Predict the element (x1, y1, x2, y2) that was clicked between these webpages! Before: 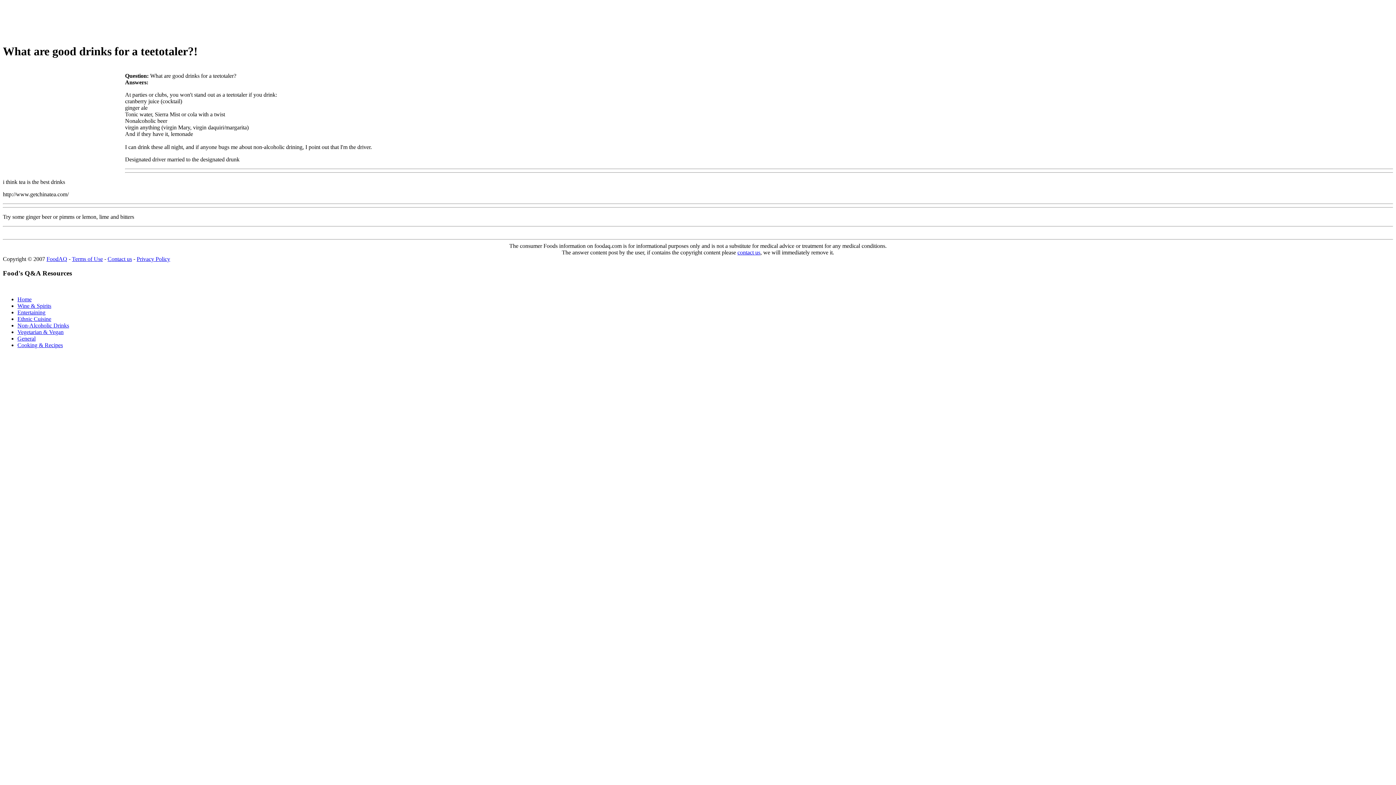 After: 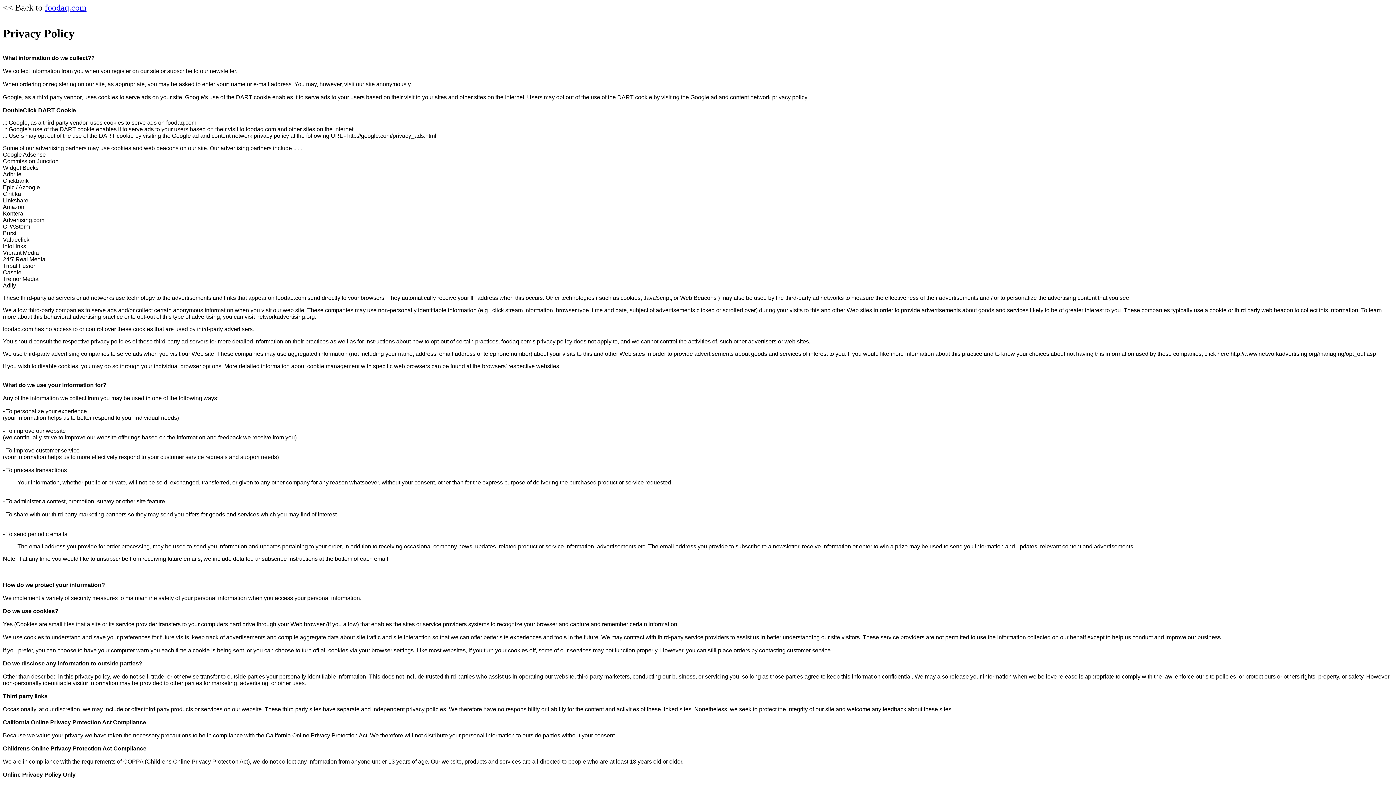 Action: label: Privacy Policy bbox: (136, 255, 170, 262)